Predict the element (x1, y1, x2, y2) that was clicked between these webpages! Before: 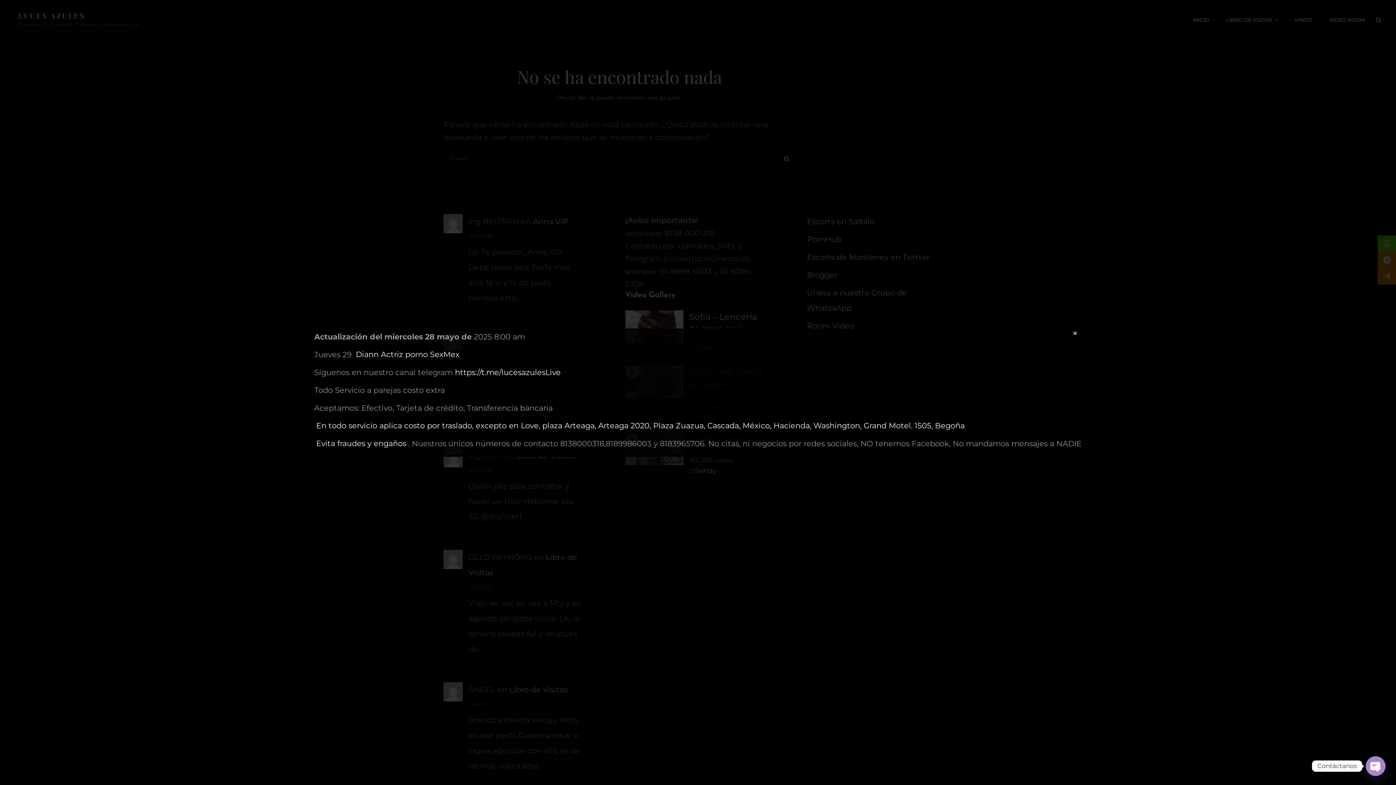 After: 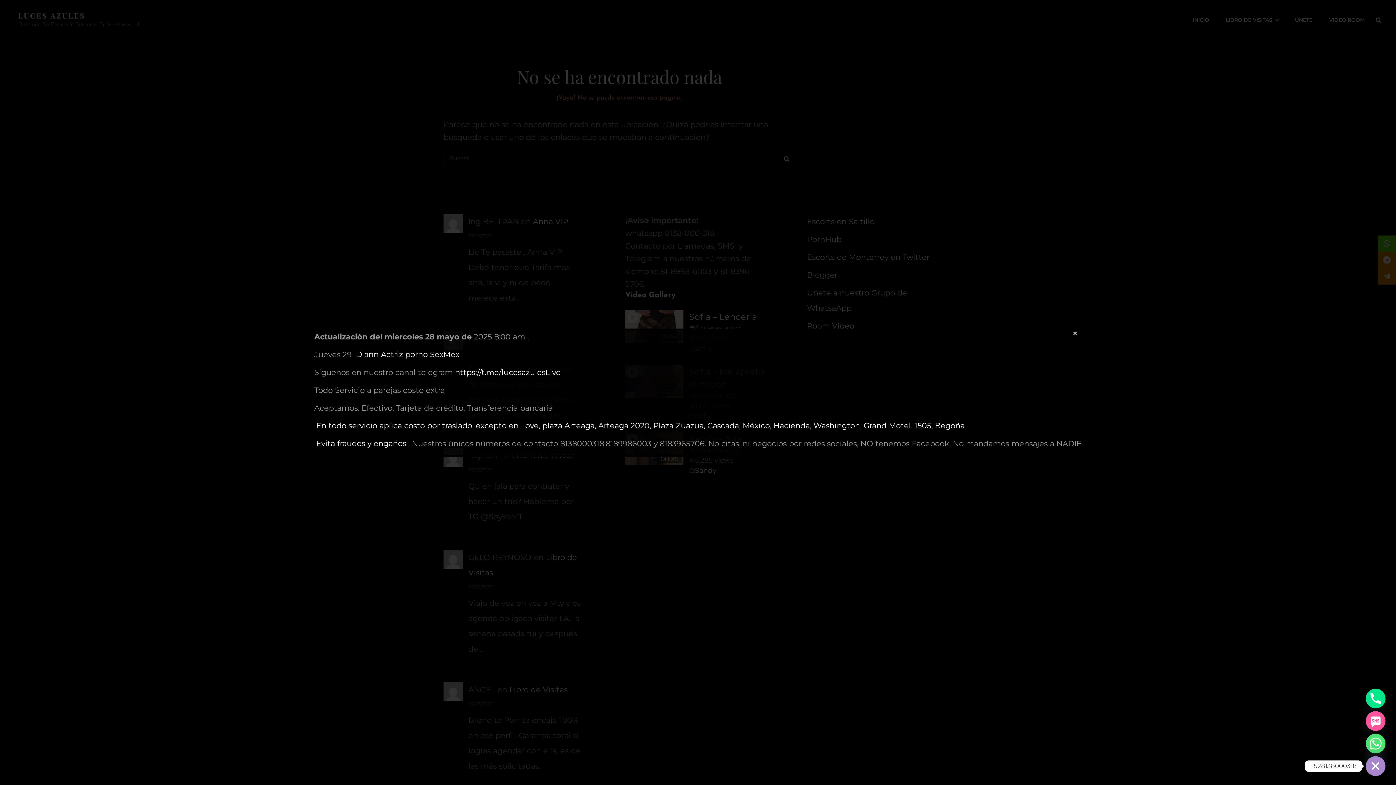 Action: bbox: (1366, 756, 1385, 776) label: Open Chaty